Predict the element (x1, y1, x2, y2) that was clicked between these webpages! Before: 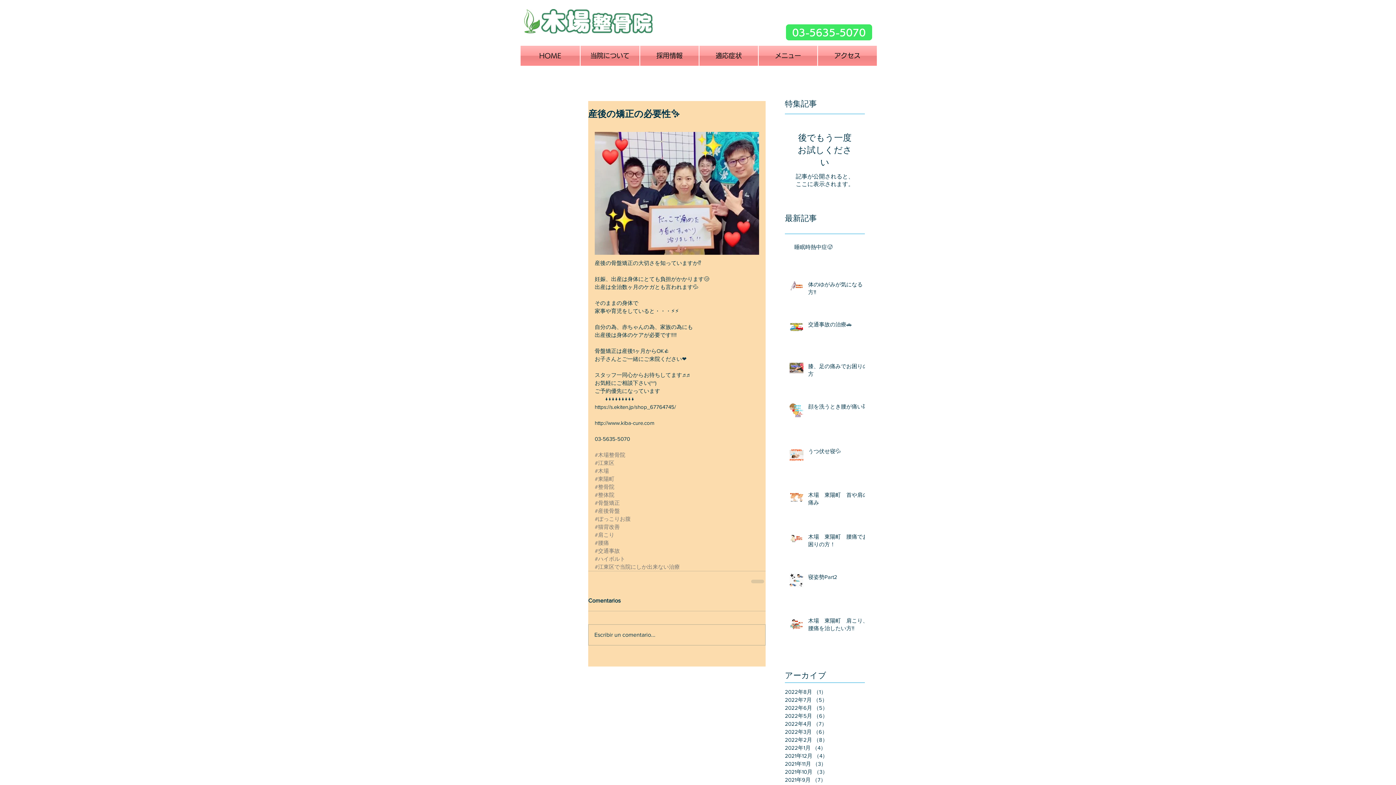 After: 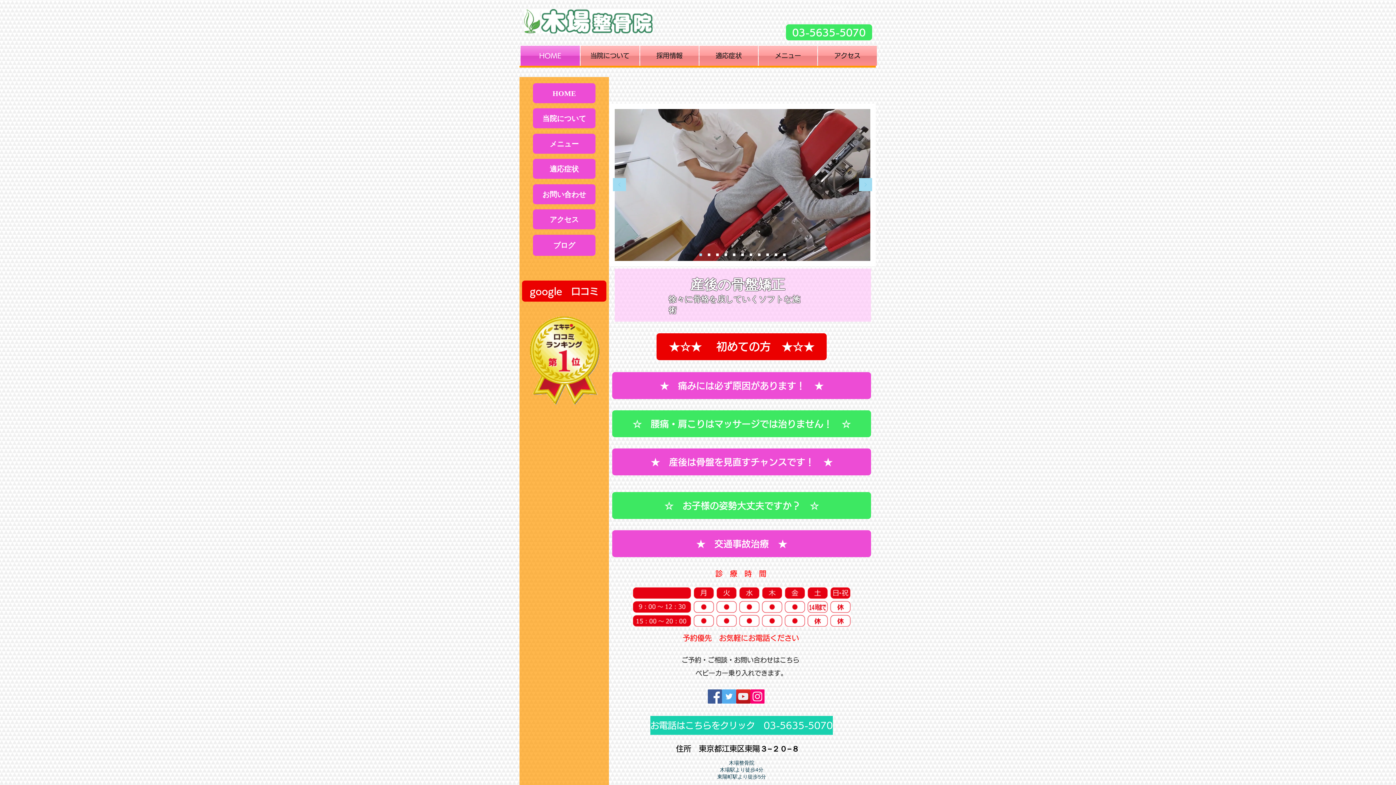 Action: label: HOME bbox: (520, 45, 580, 65)